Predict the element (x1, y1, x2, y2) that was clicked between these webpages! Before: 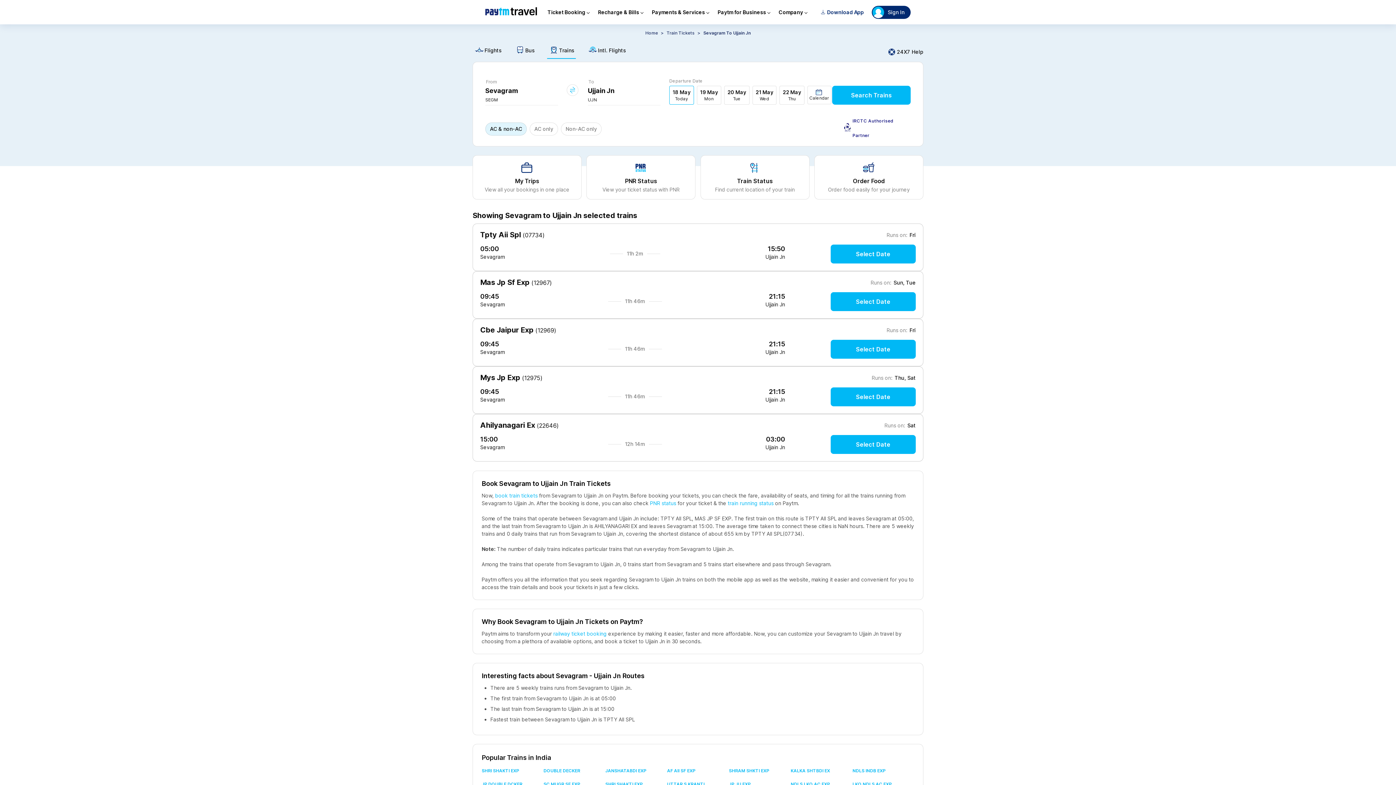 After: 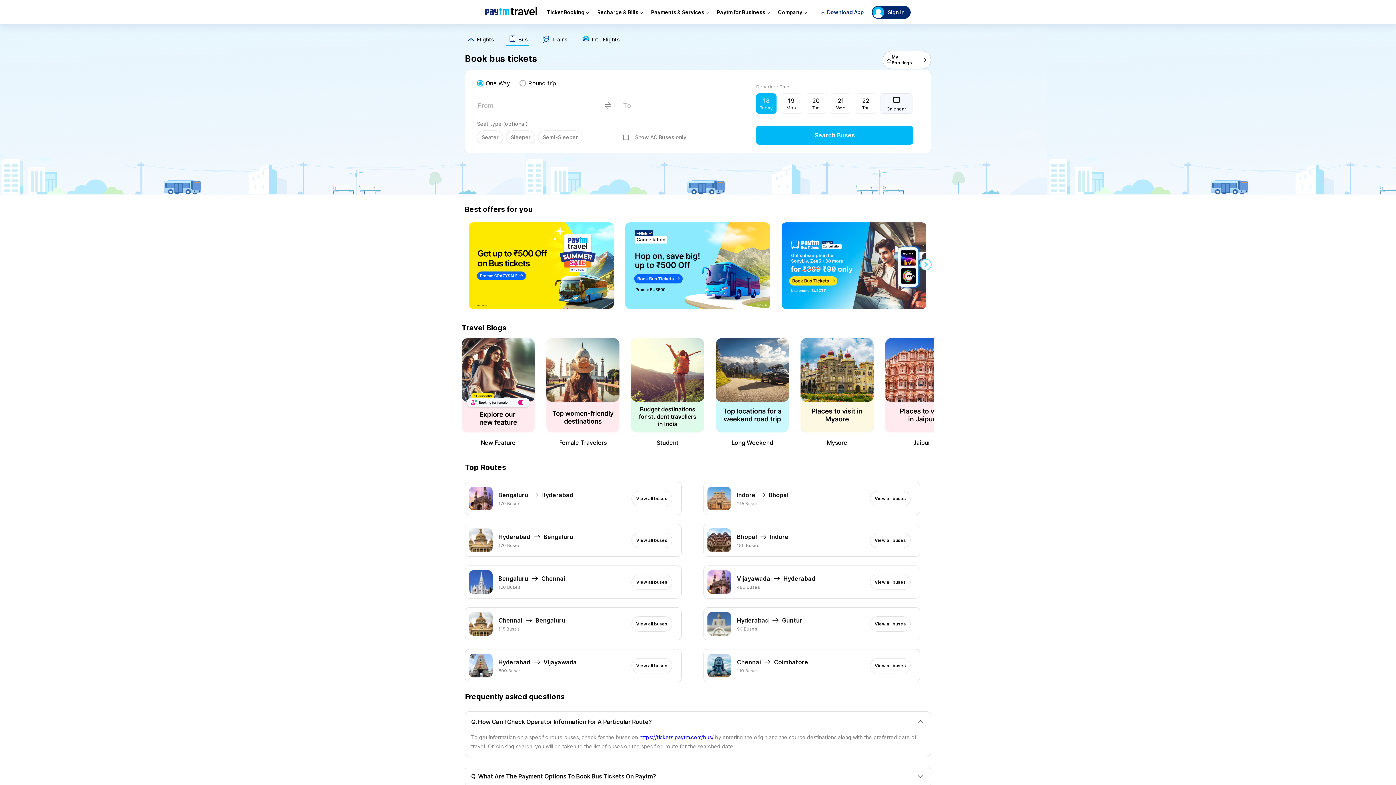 Action: label: Bus icon bbox: (514, 43, 536, 57)